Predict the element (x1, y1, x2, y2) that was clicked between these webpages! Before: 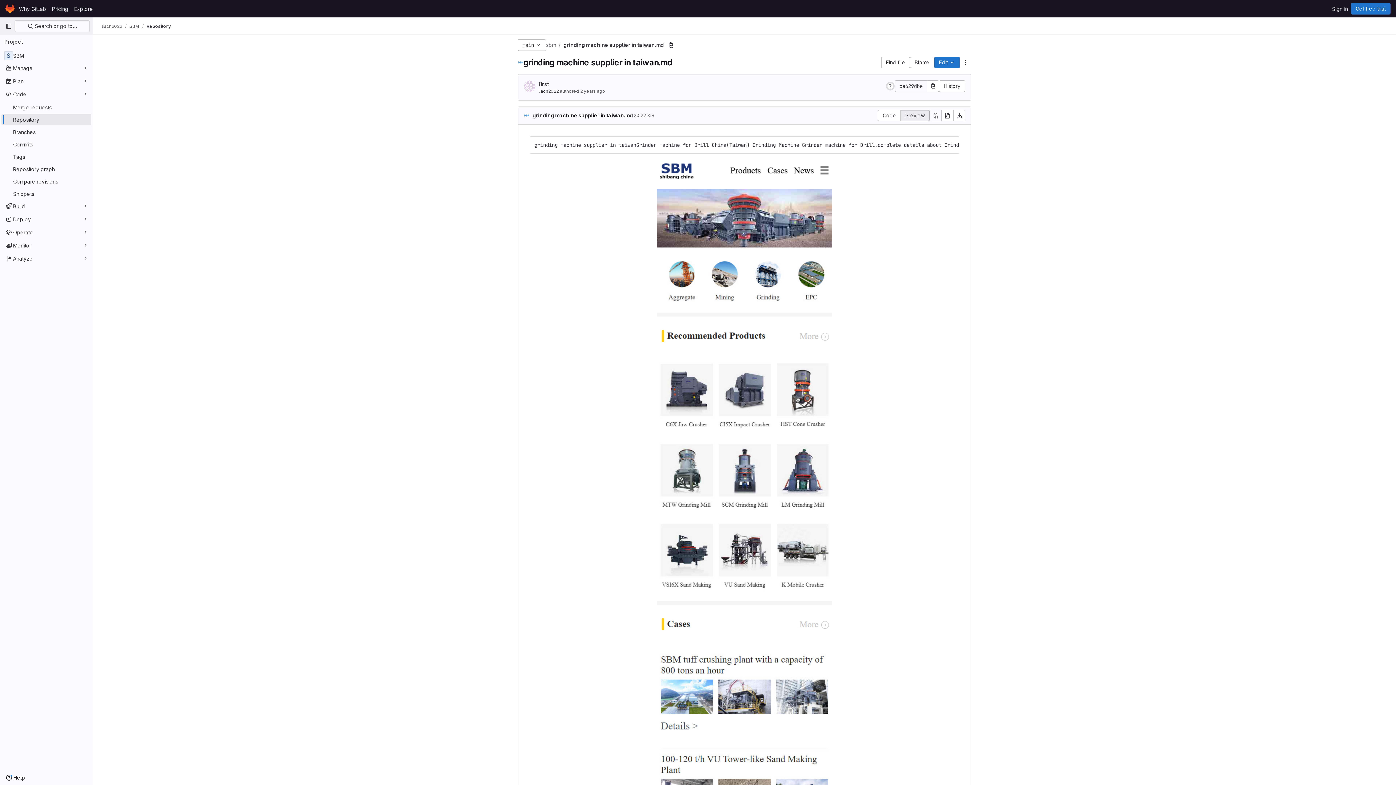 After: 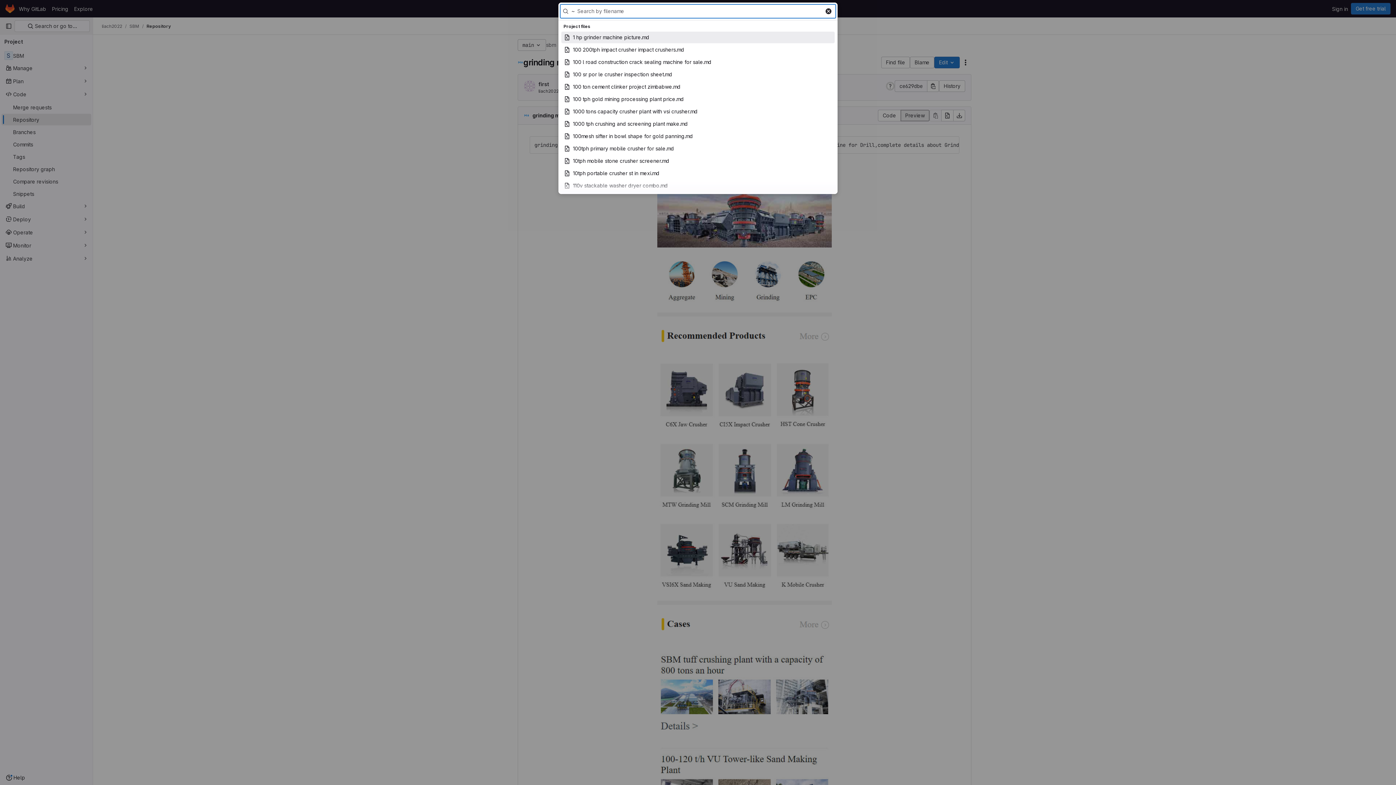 Action: bbox: (881, 56, 910, 68) label: Find file